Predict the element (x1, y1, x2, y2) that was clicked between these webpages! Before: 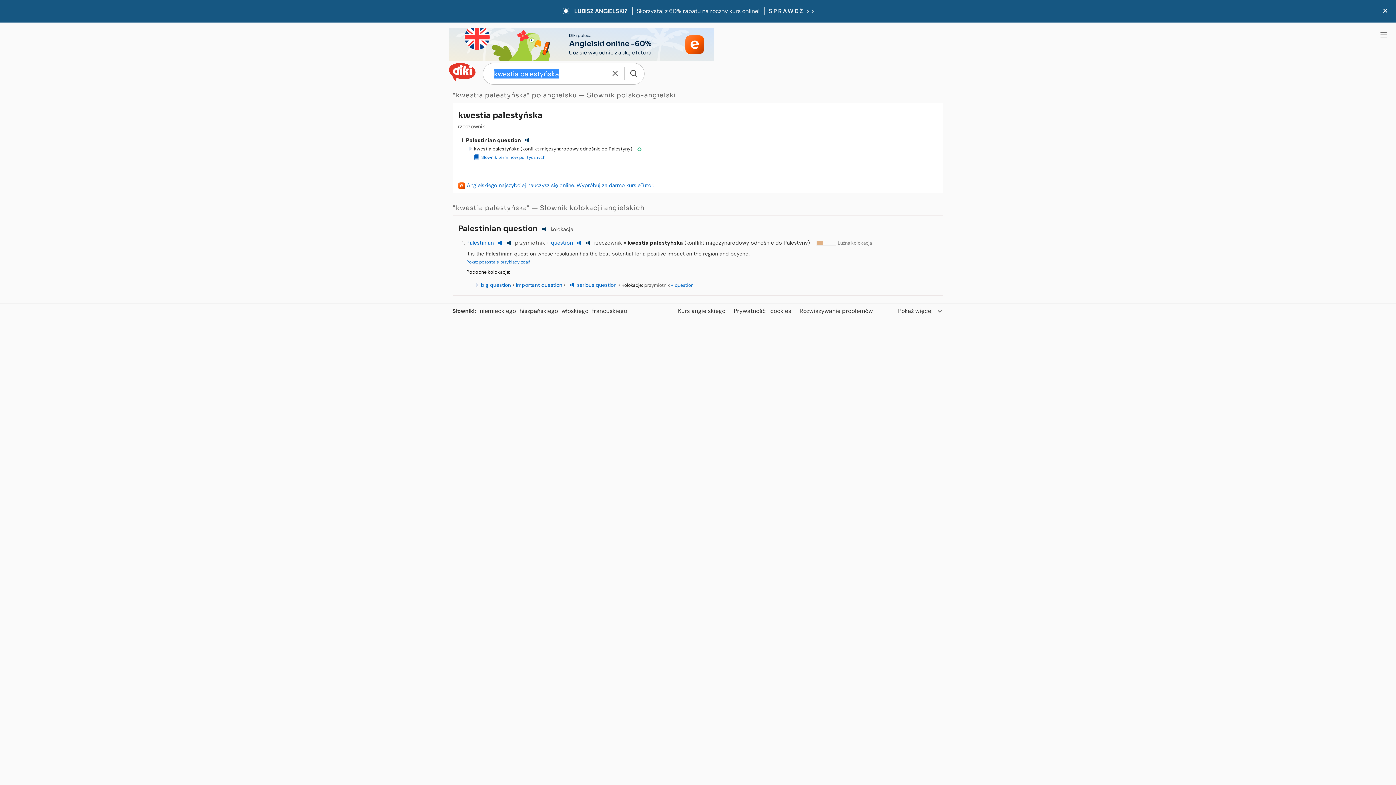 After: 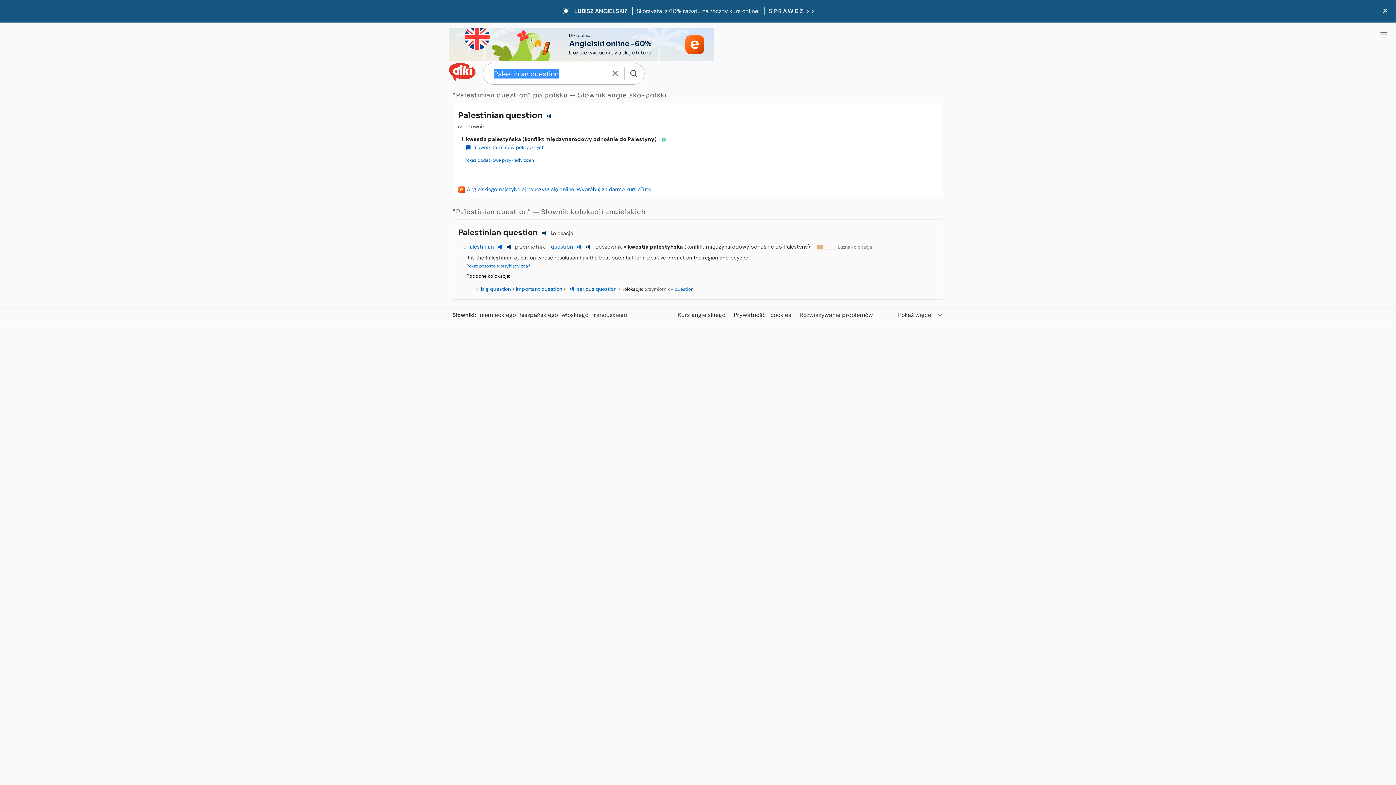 Action: label: Palestinian question bbox: (458, 223, 537, 233)